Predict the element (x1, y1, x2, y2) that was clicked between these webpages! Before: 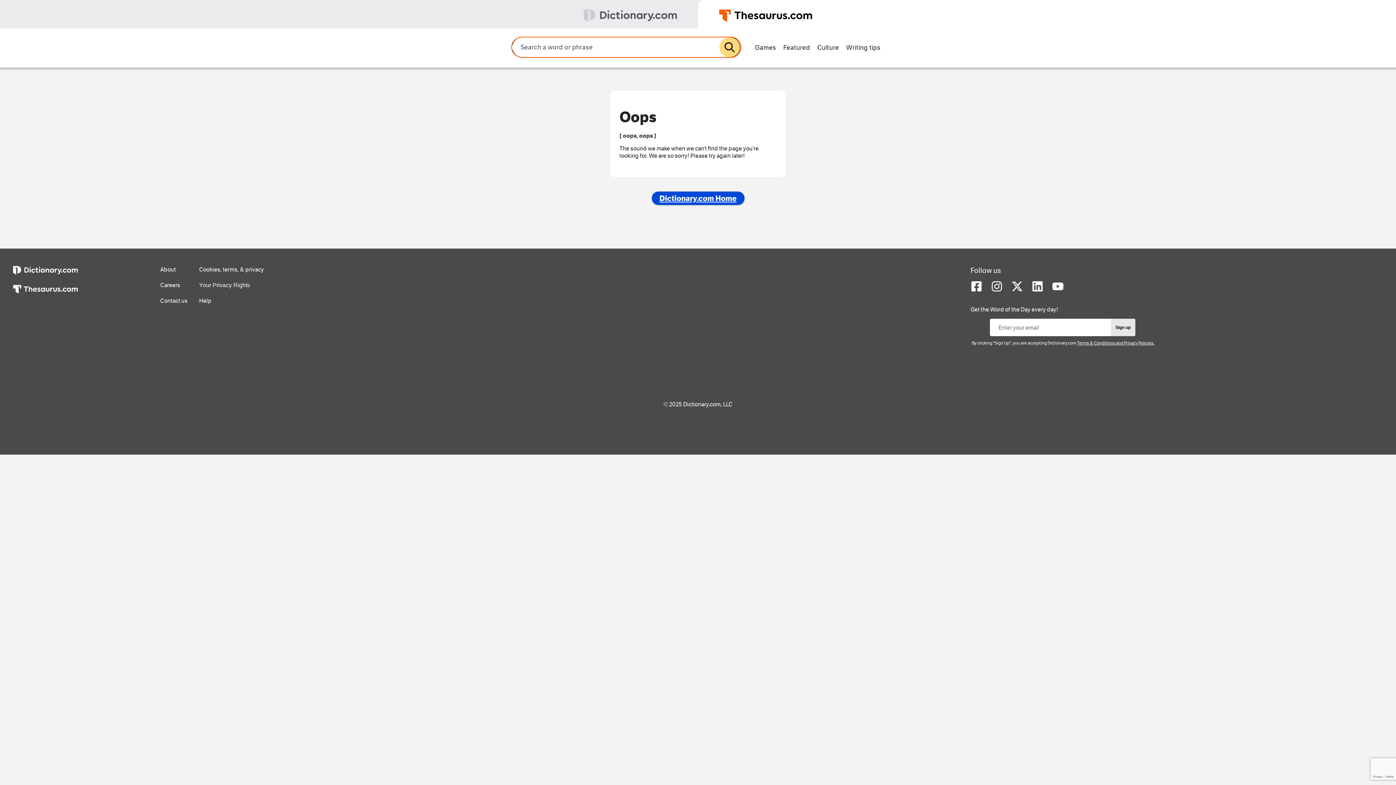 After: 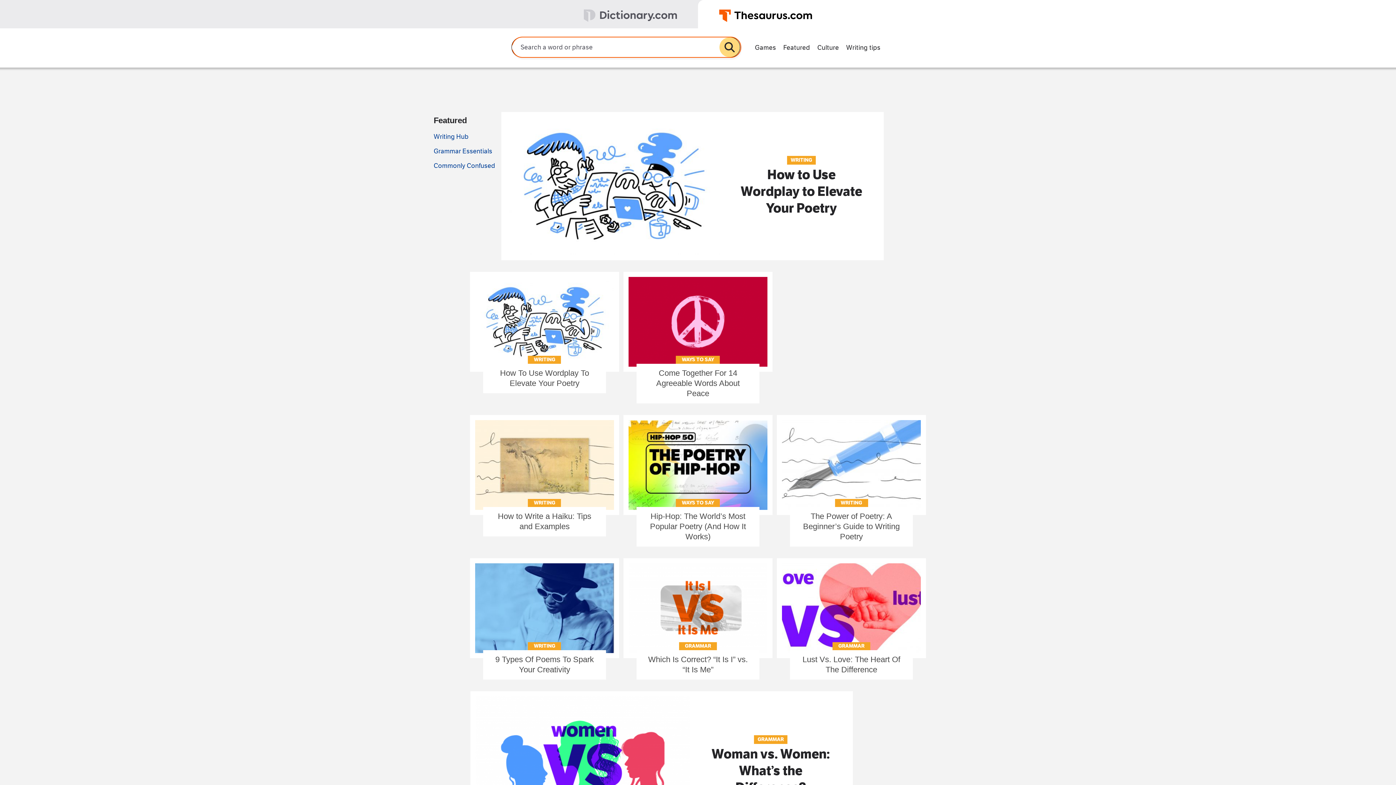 Action: bbox: (842, 40, 884, 53) label: Writing tips